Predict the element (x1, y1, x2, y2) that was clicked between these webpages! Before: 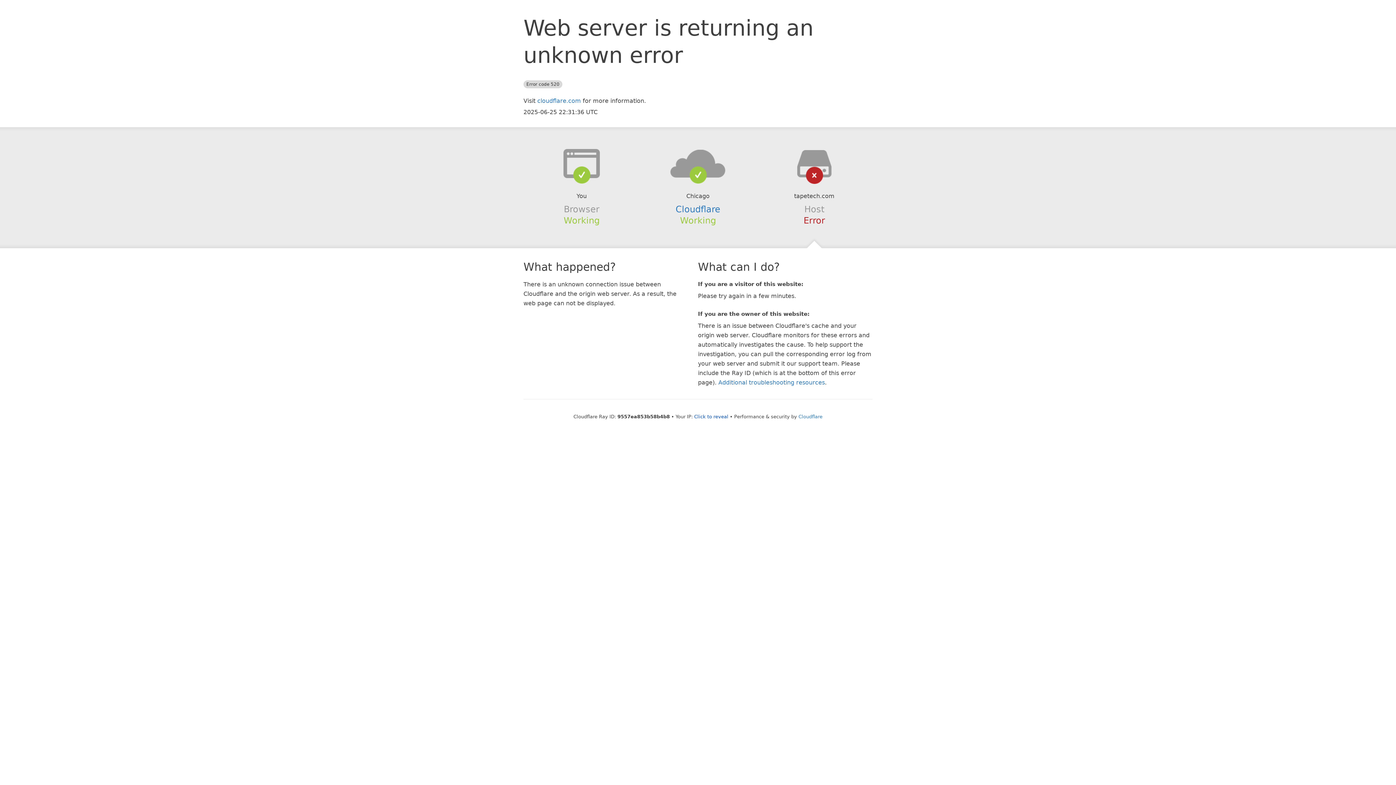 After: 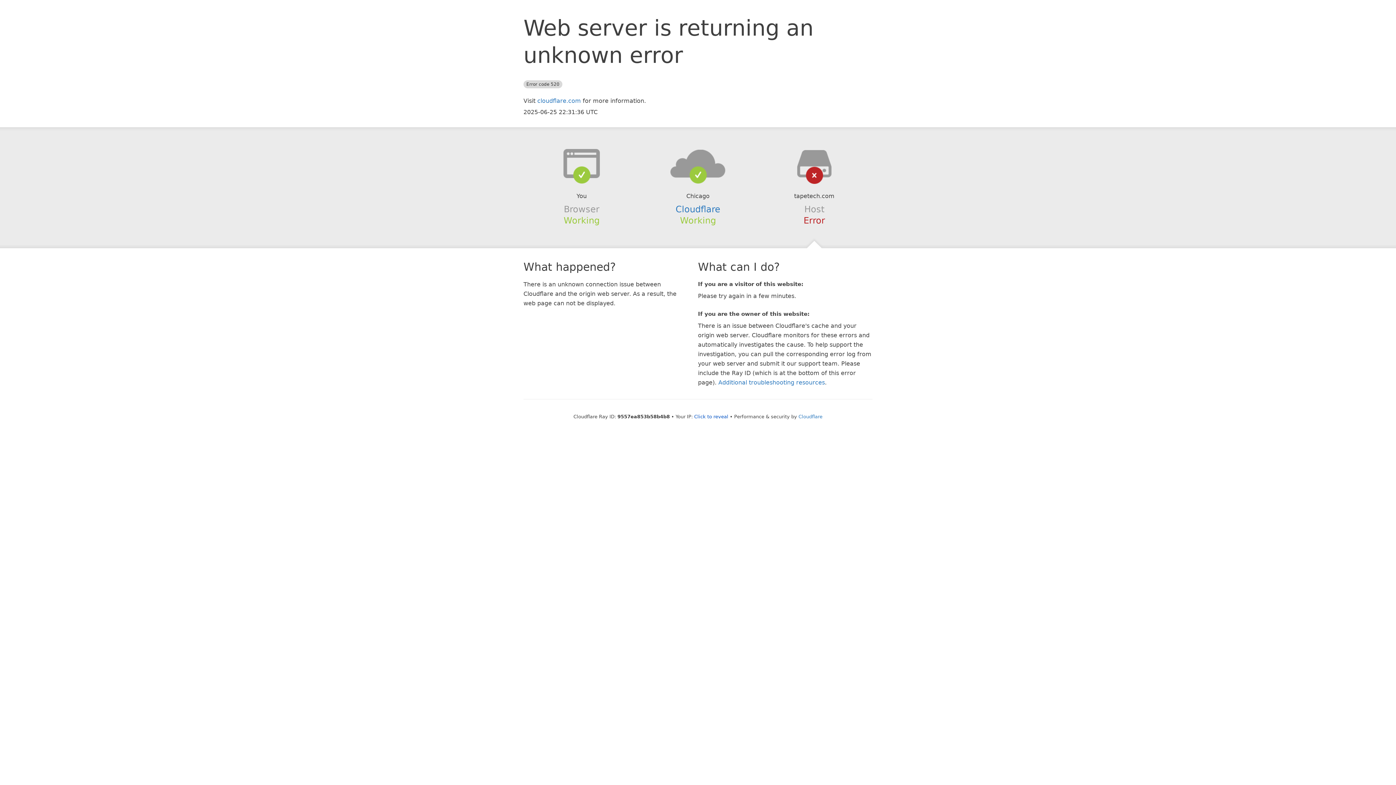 Action: bbox: (639, 148, 756, 178)